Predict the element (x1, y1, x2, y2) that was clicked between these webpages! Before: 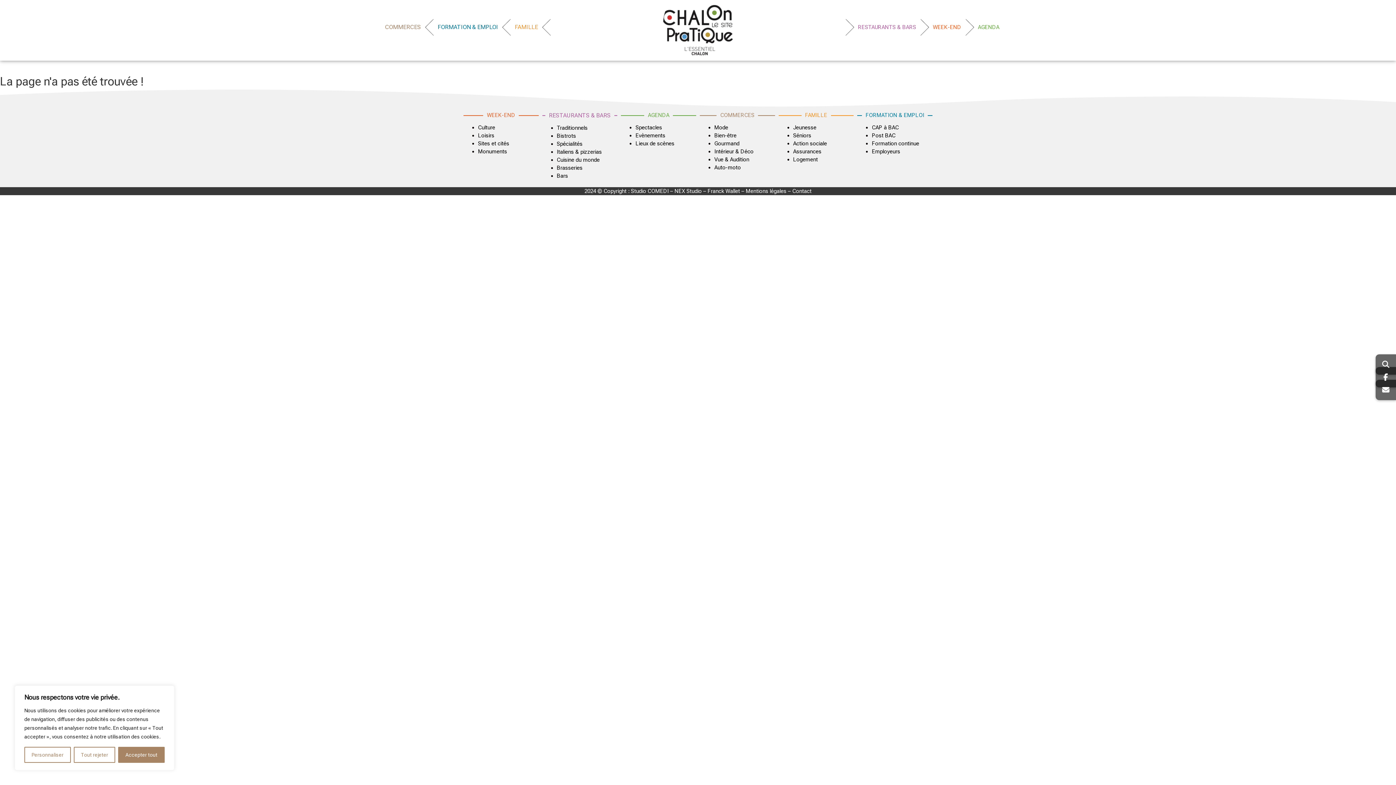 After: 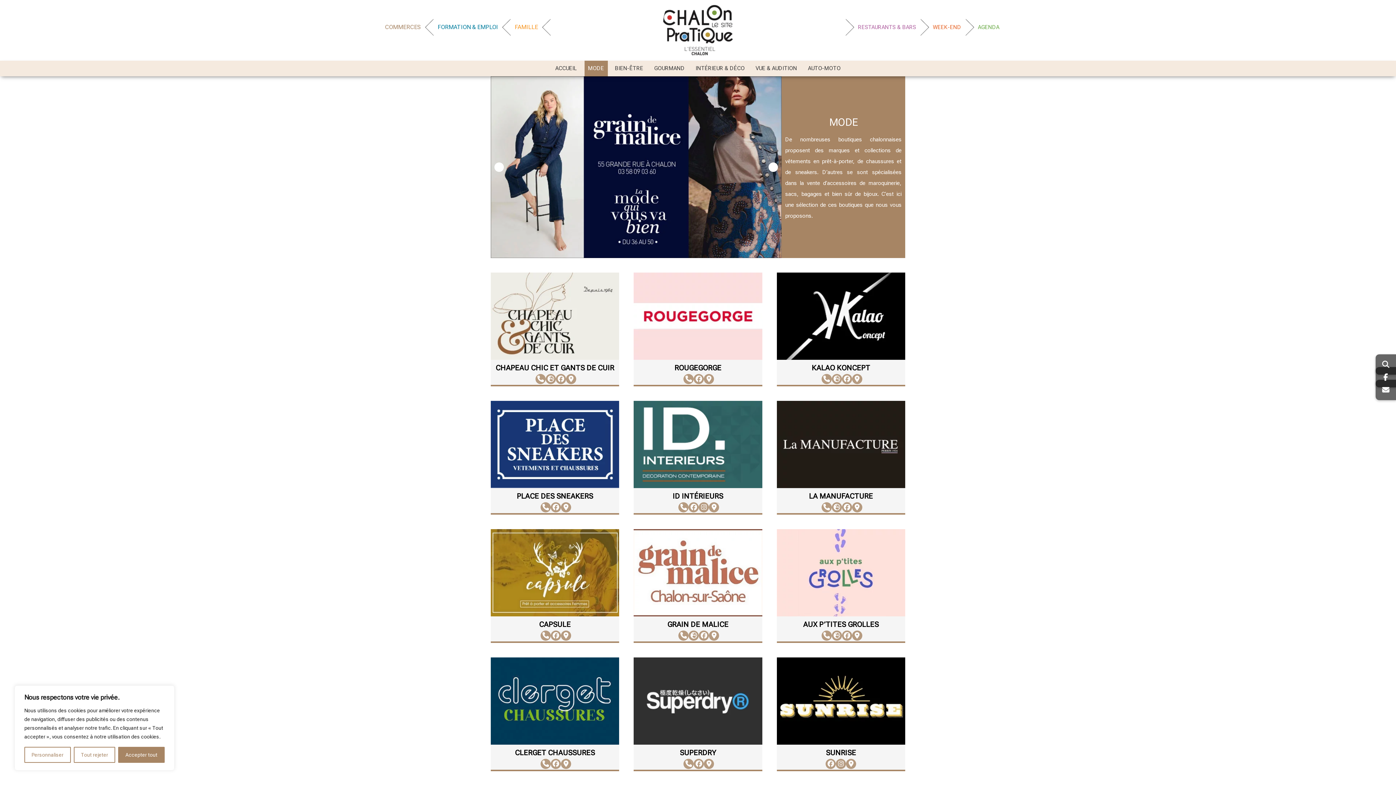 Action: label: Mode  bbox: (714, 124, 729, 131)